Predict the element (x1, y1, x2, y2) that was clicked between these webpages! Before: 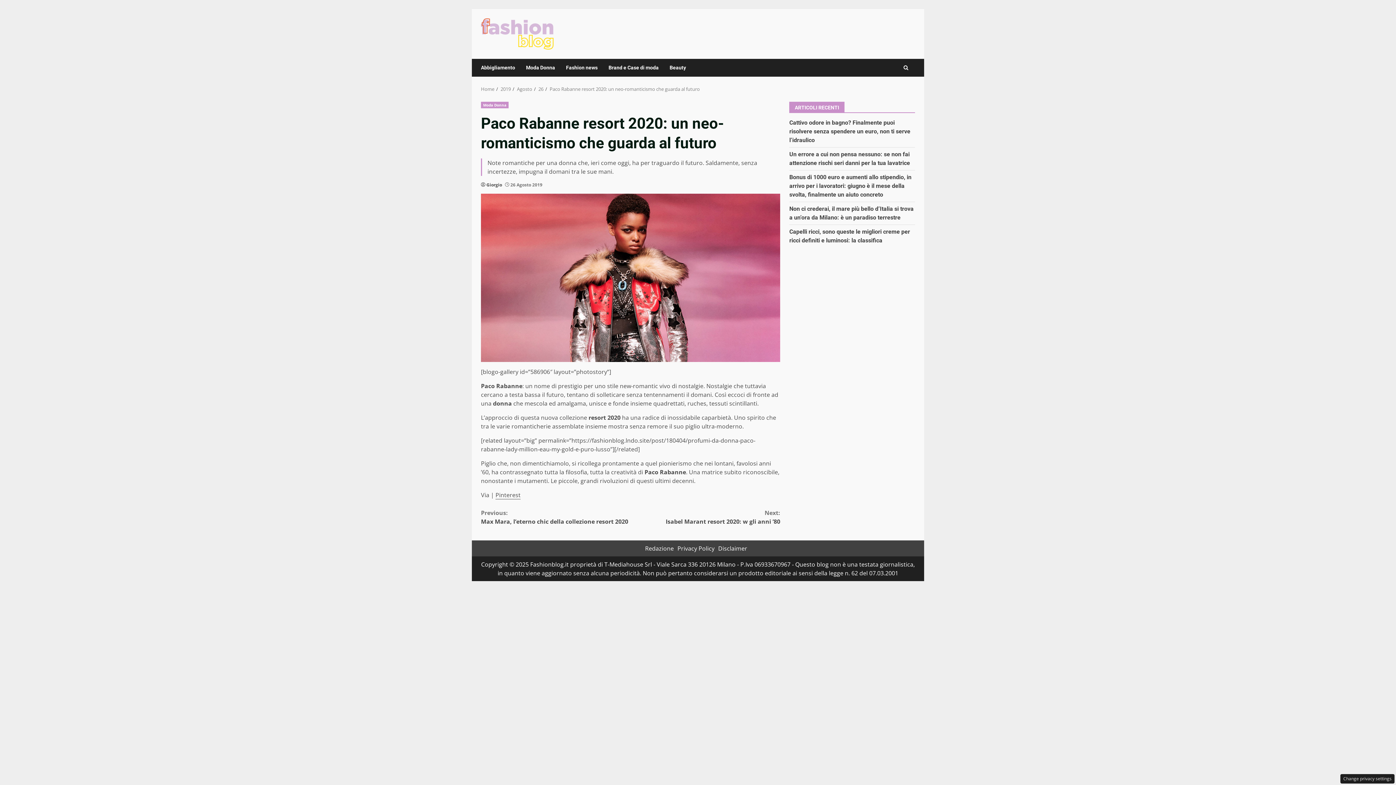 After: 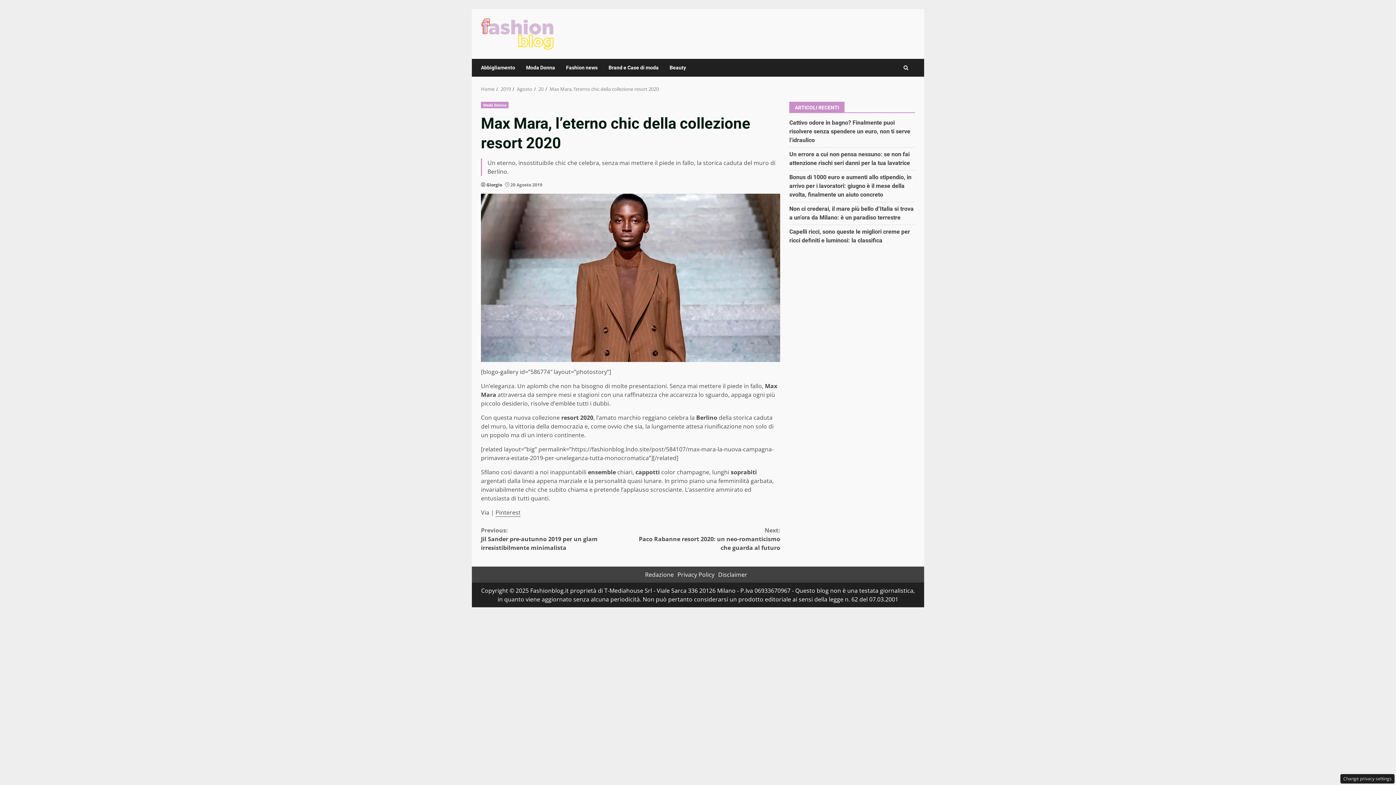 Action: label: Previous:
Max Mara, l’eterno chic della collezione resort 2020 bbox: (481, 508, 630, 526)